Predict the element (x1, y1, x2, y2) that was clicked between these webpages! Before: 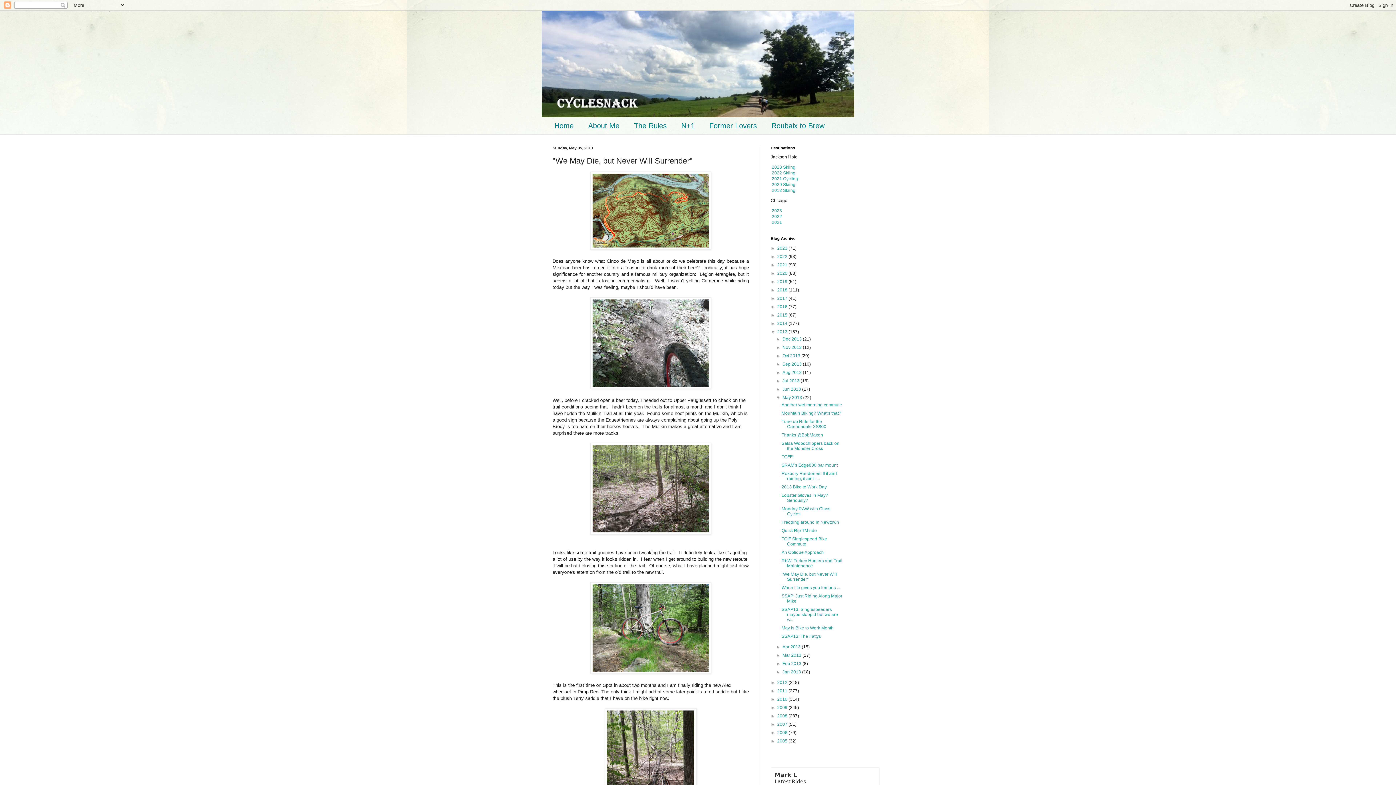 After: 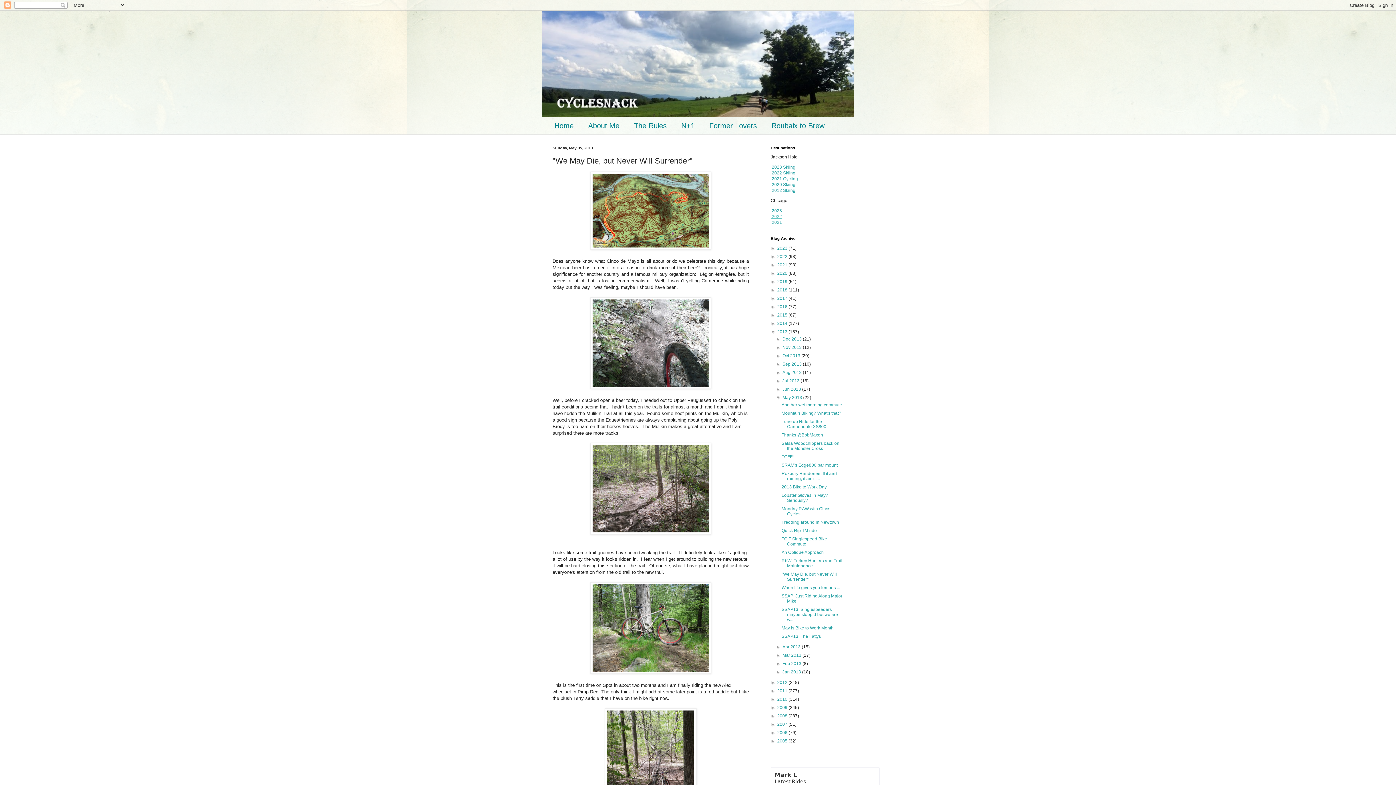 Action: label:  2022 bbox: (770, 214, 782, 219)